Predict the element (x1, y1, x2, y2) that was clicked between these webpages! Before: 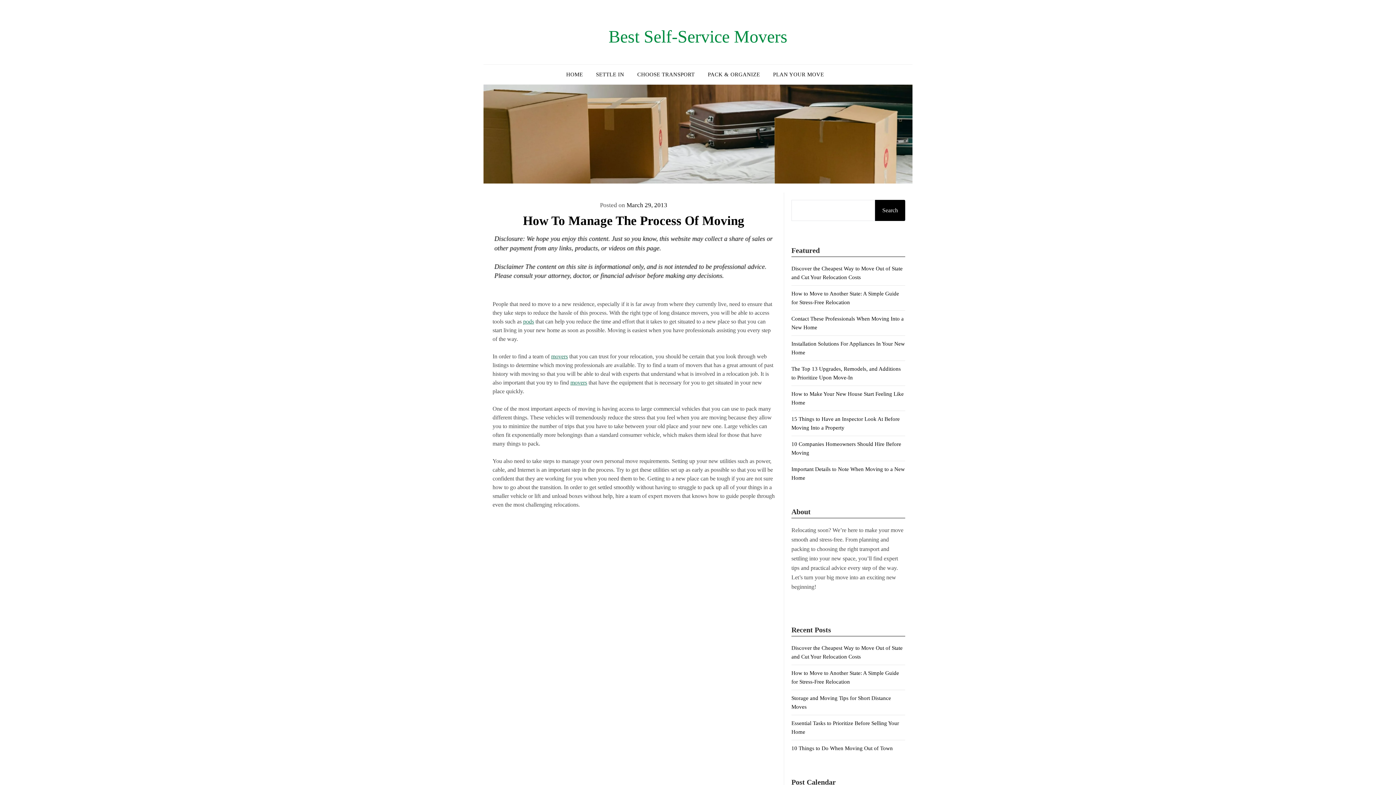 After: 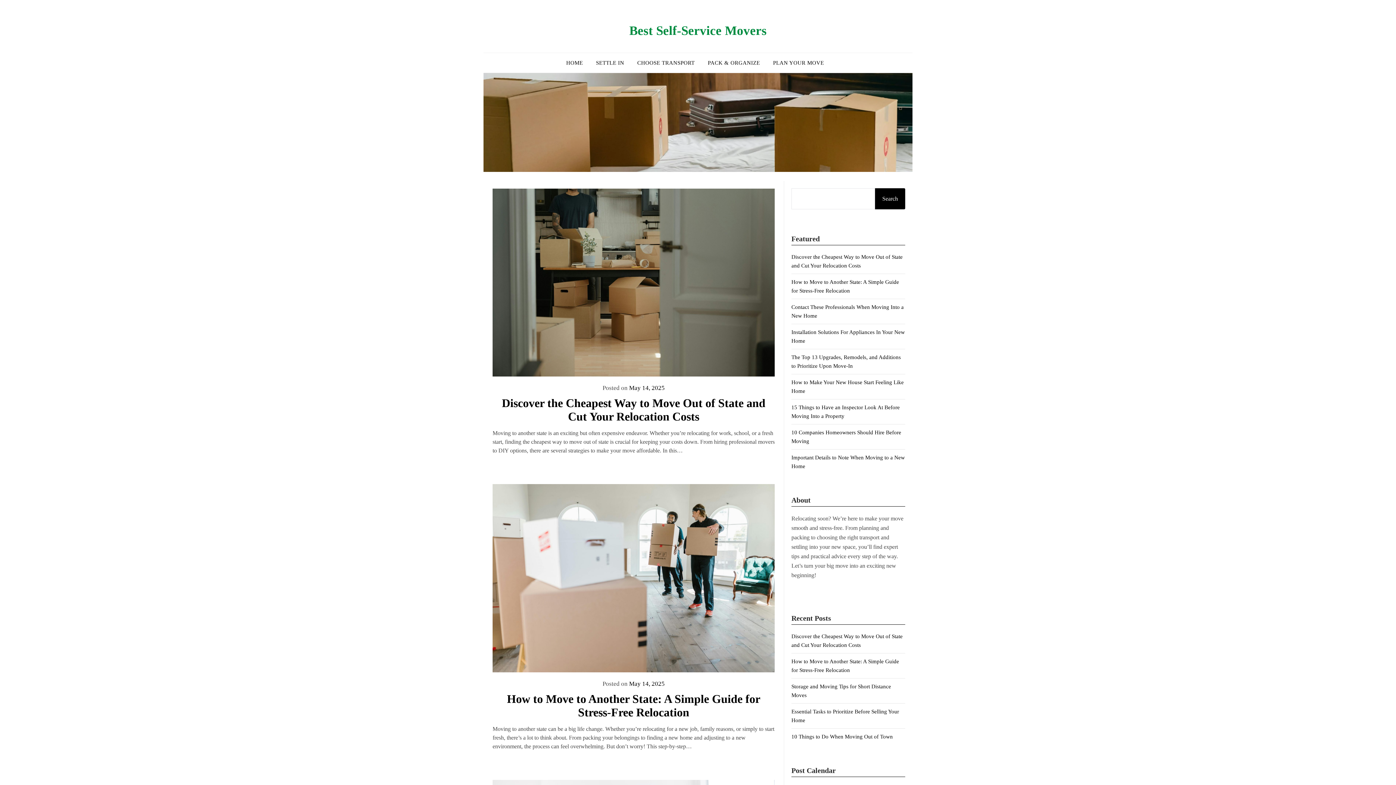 Action: bbox: (608, 26, 787, 46) label: Best Self-Service Movers